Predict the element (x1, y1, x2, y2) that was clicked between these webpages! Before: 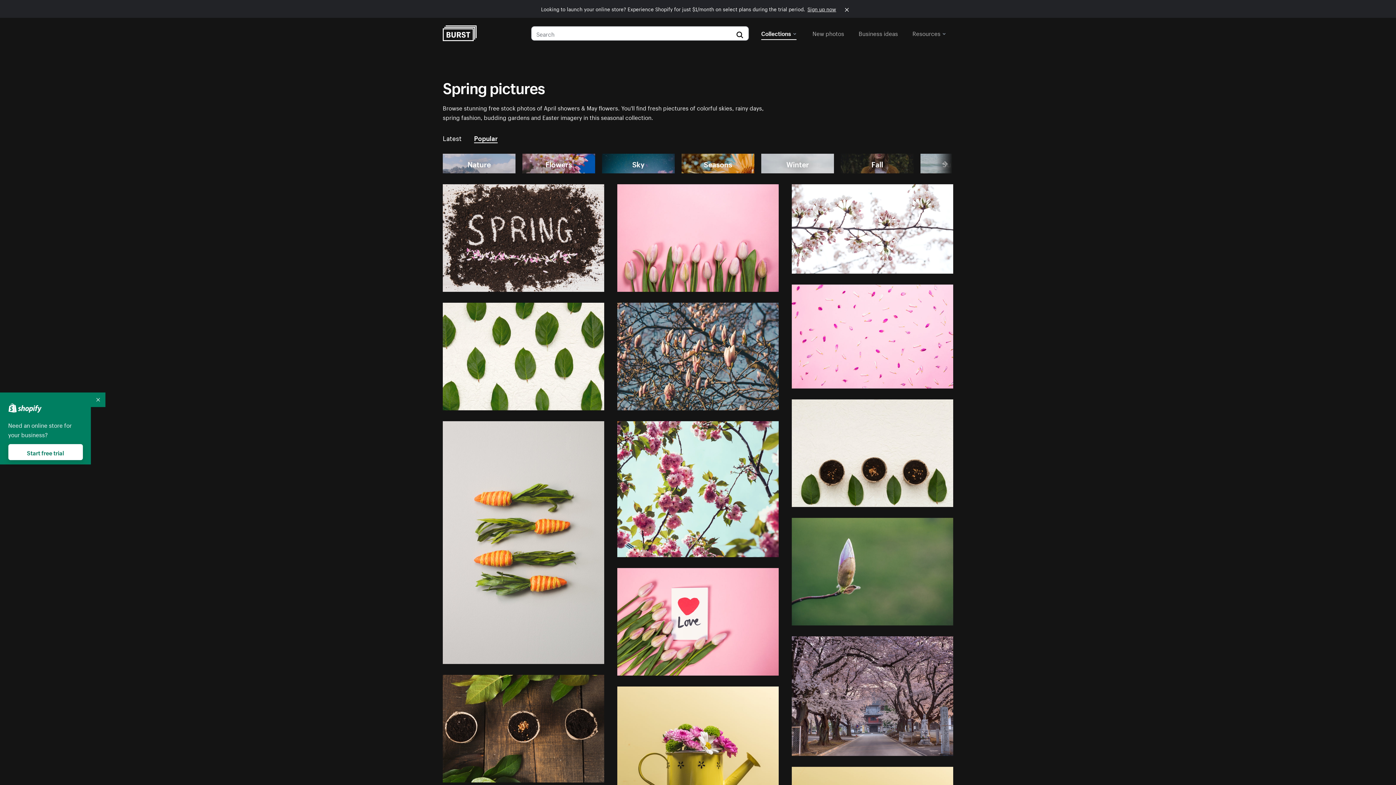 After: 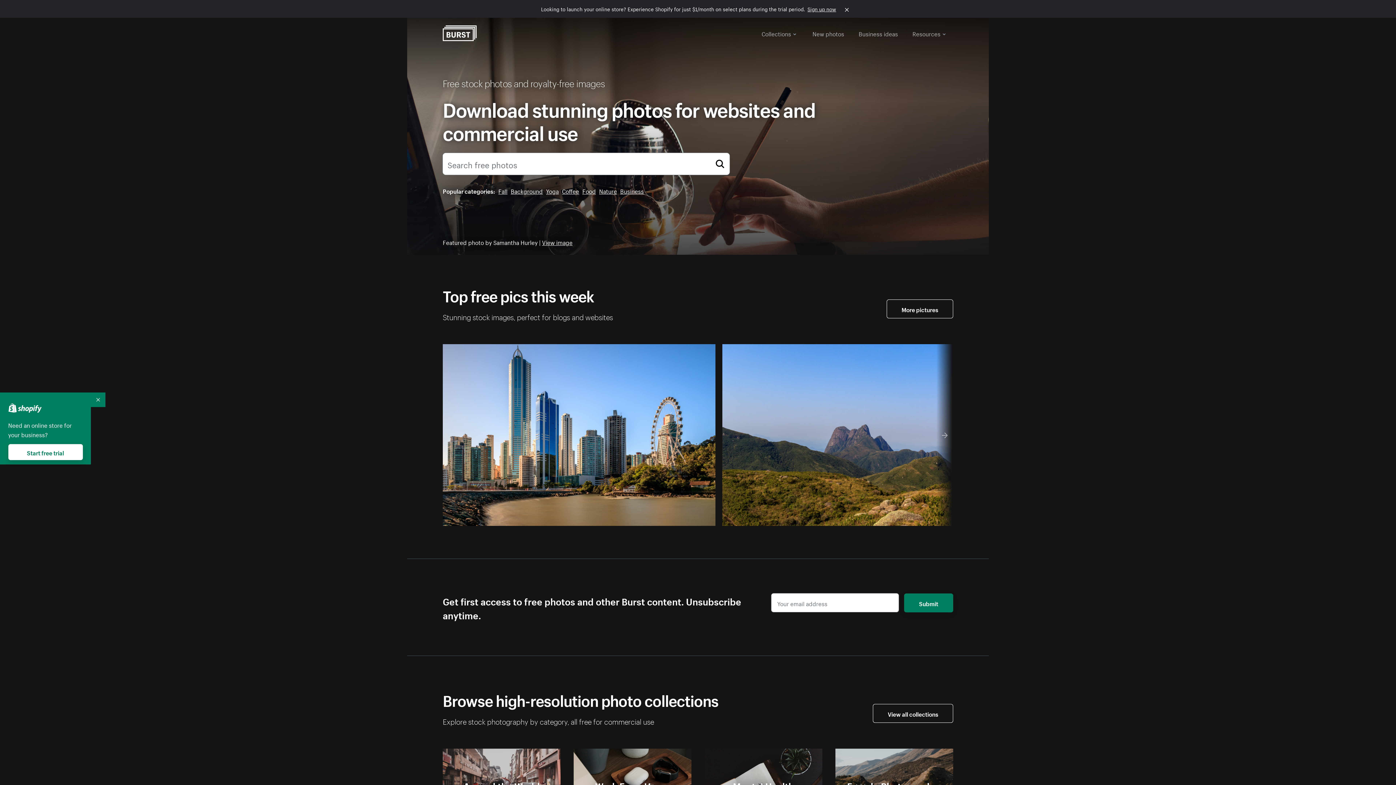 Action: bbox: (442, 25, 476, 41)